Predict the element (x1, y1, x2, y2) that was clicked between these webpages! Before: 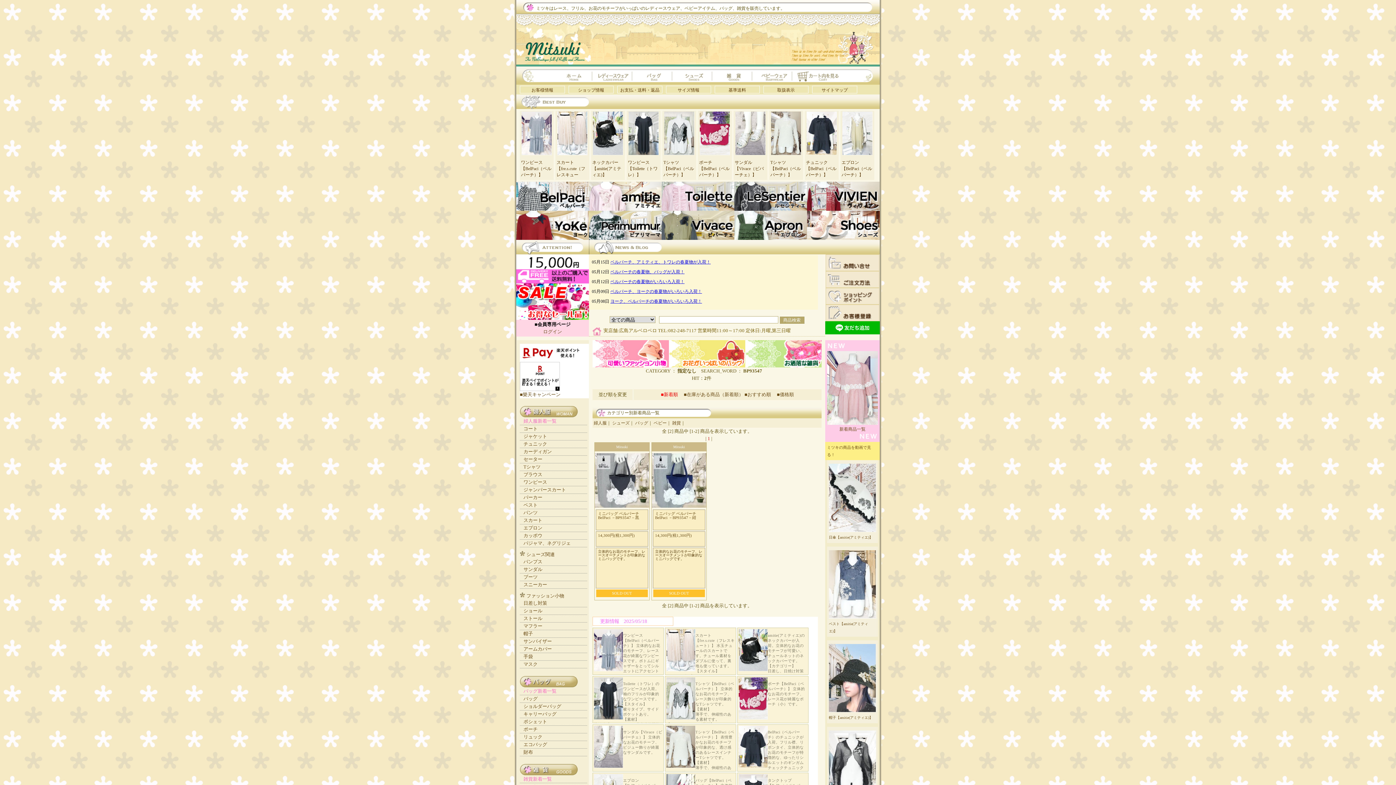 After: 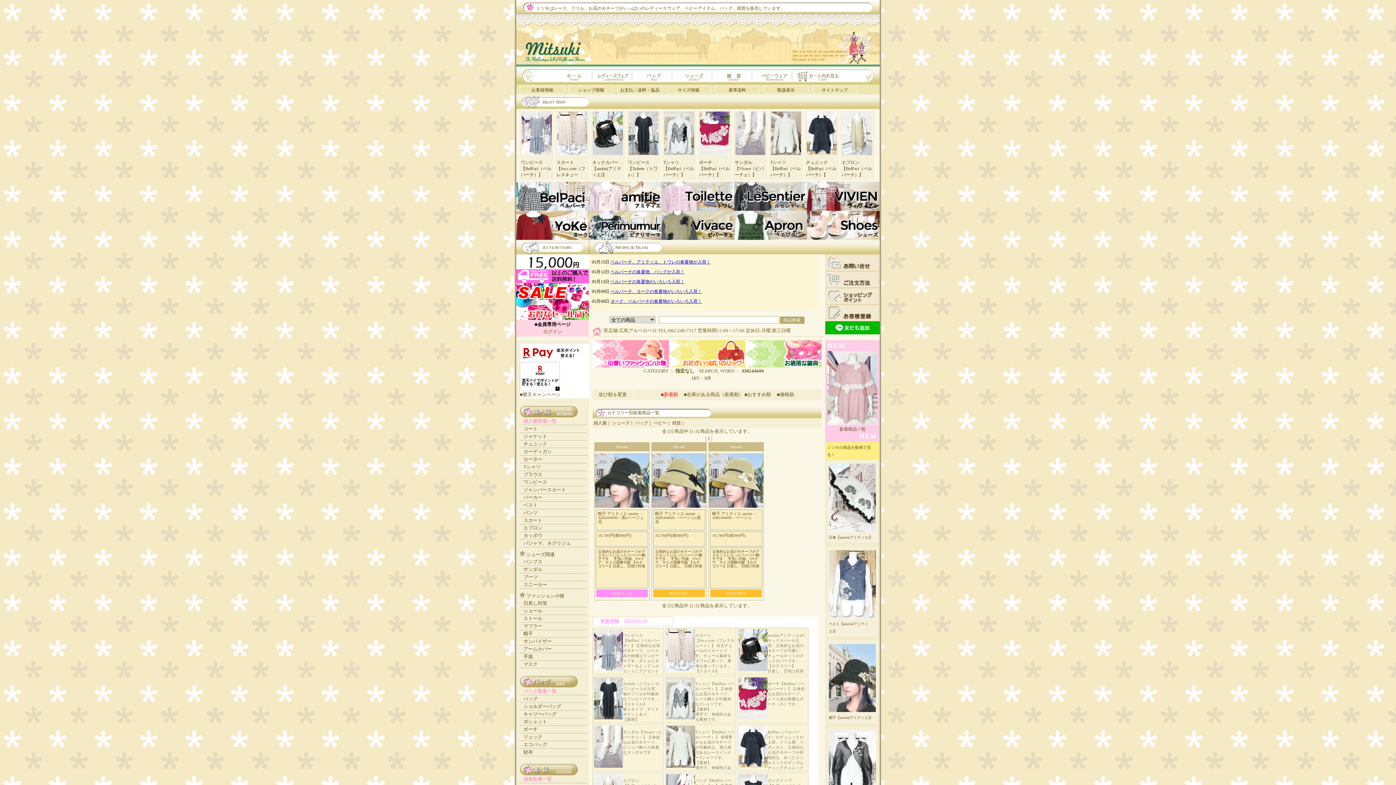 Action: bbox: (827, 708, 878, 723) label: 帽子【amitie(アミティエ)】